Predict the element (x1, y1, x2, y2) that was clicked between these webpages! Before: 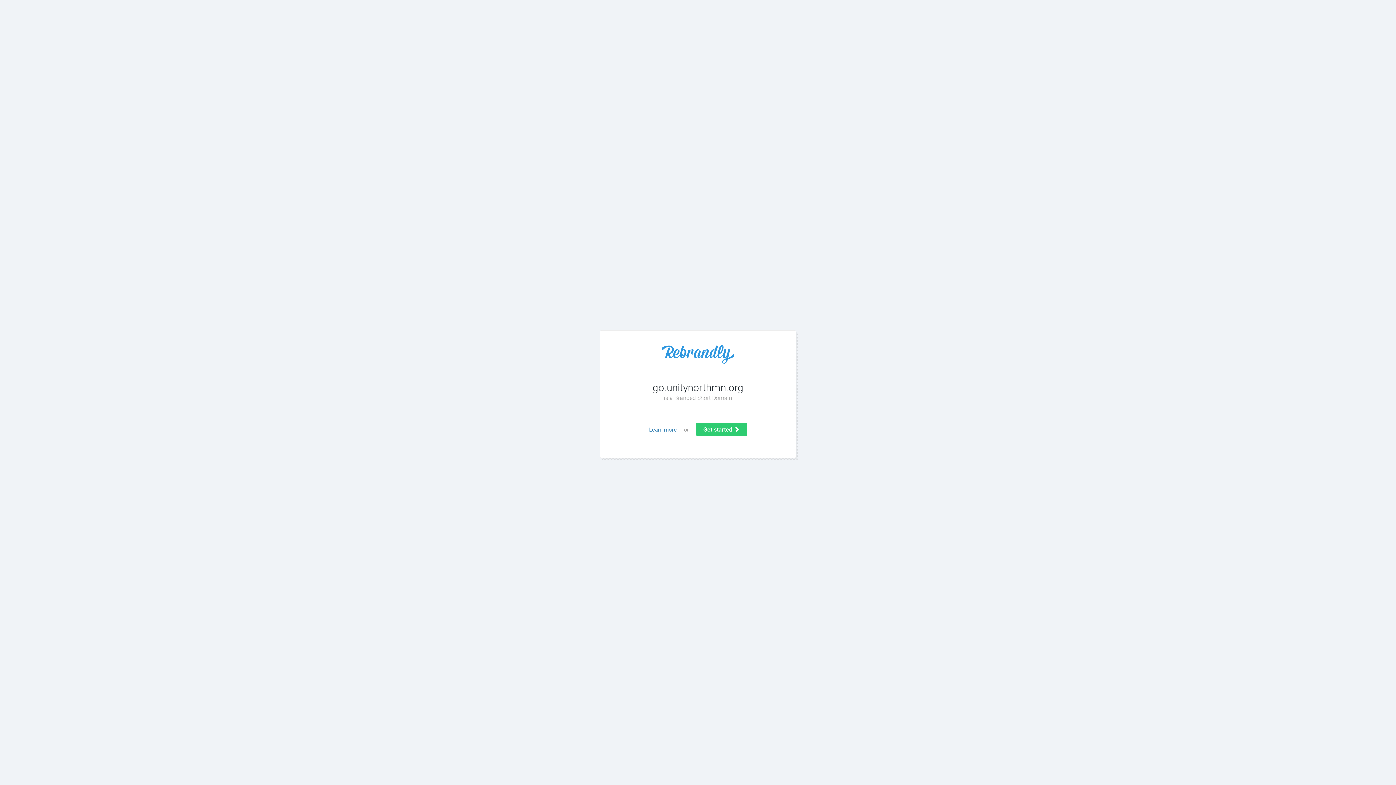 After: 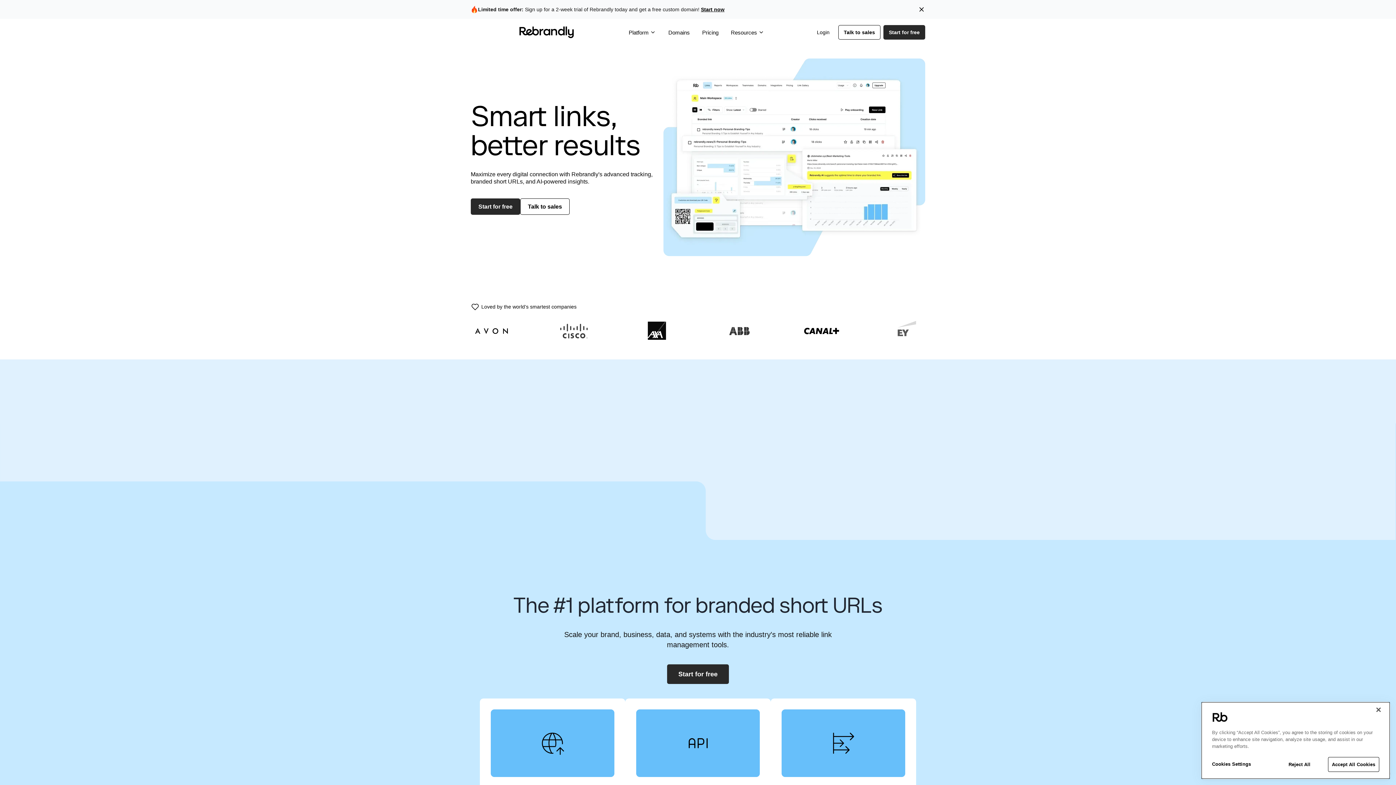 Action: bbox: (614, 345, 781, 363)